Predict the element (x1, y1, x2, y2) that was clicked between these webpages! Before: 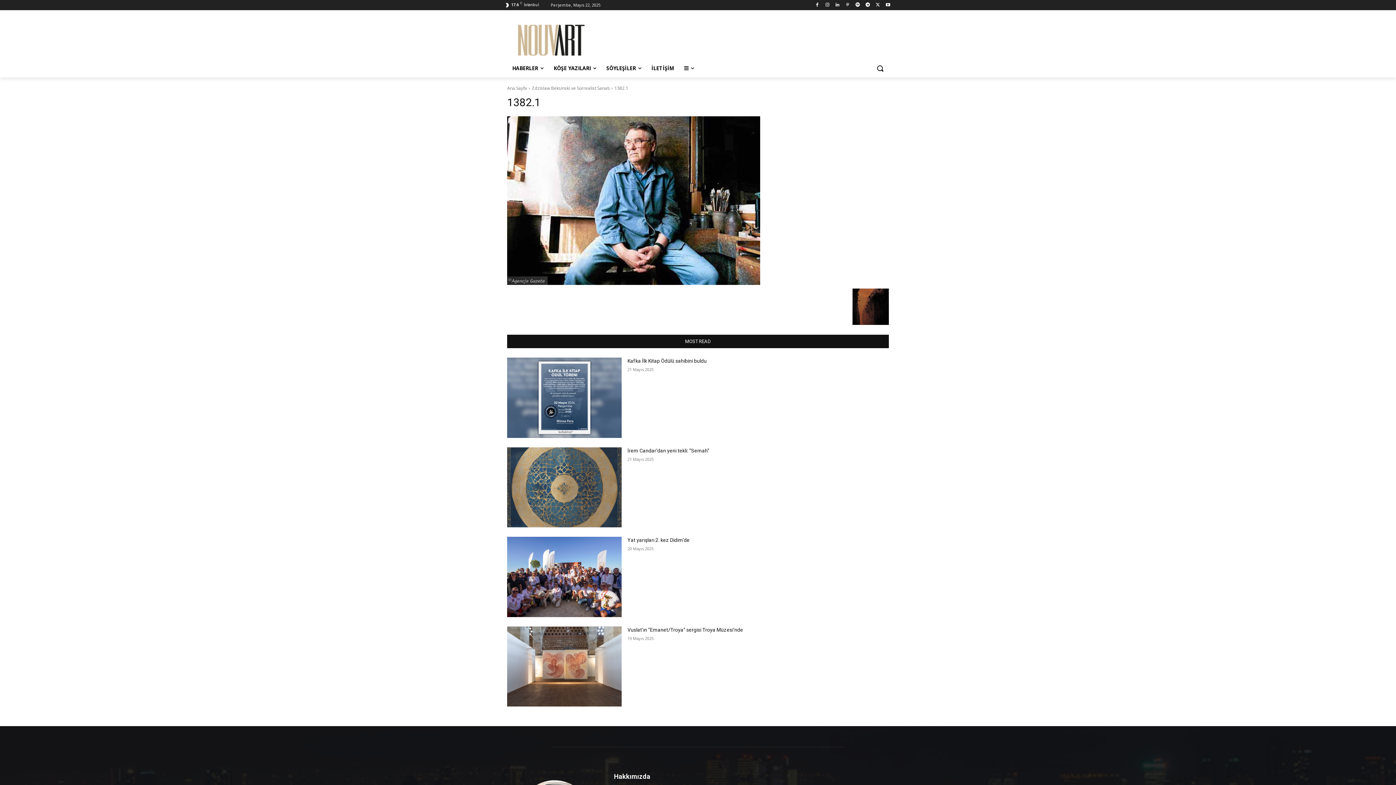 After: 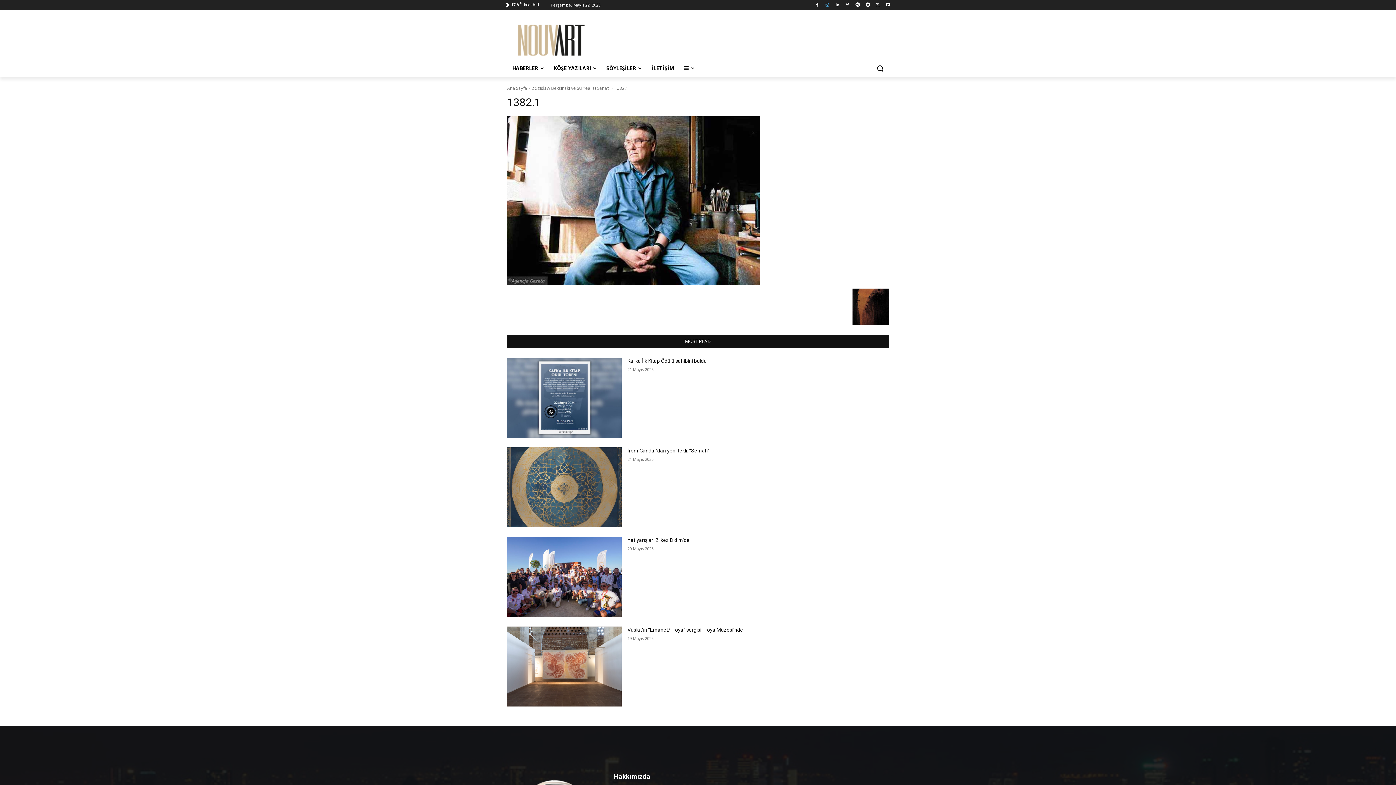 Action: bbox: (823, 0, 831, 9)